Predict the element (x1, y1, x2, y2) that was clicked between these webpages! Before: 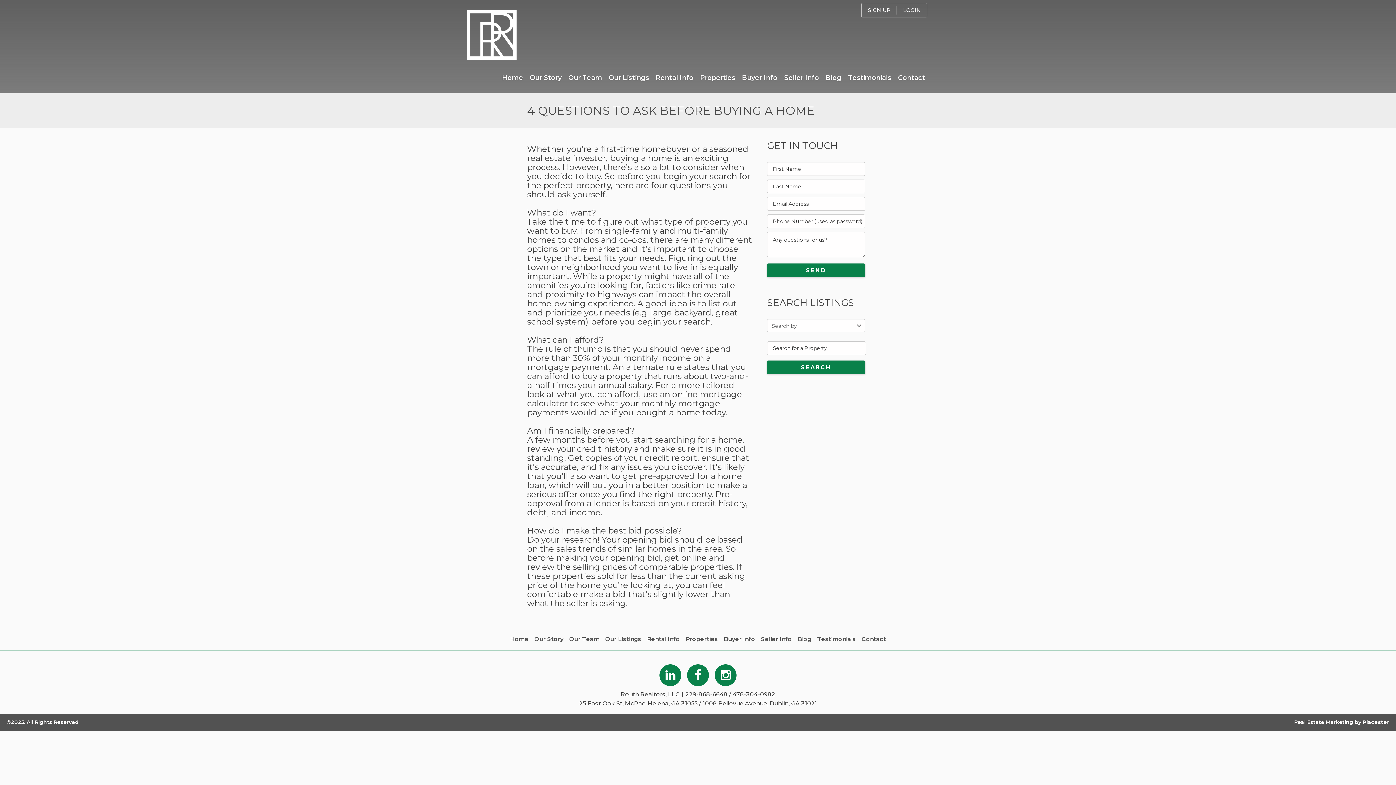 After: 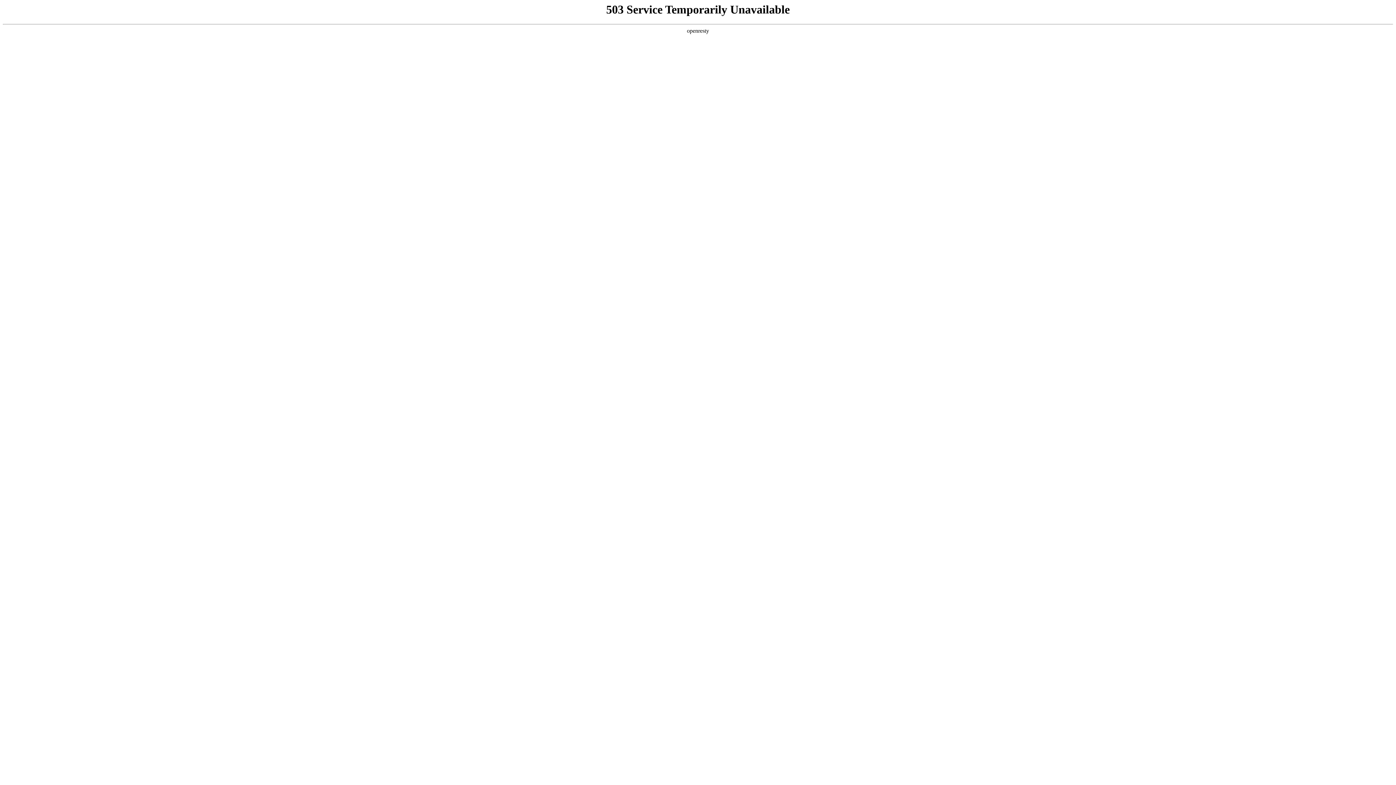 Action: bbox: (794, 635, 814, 642) label: Blog